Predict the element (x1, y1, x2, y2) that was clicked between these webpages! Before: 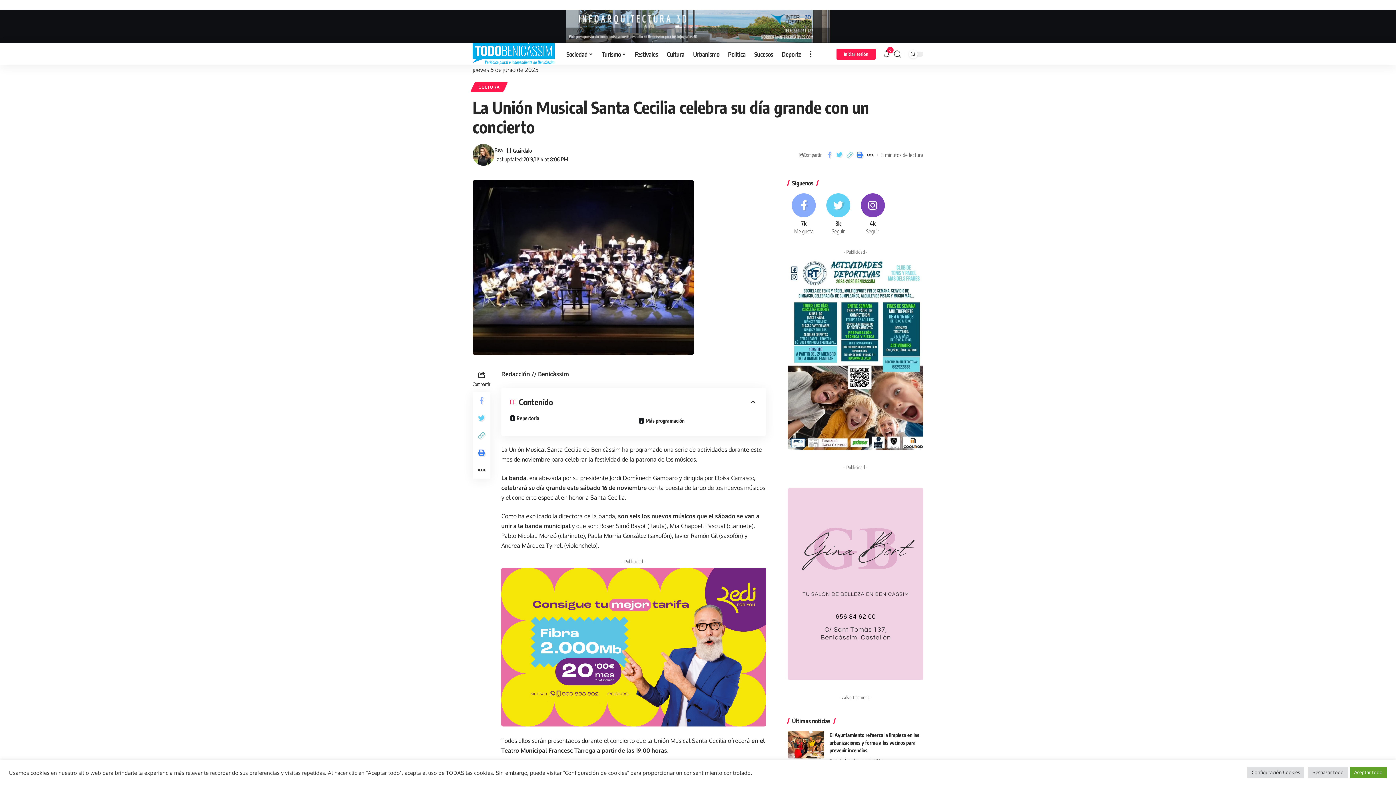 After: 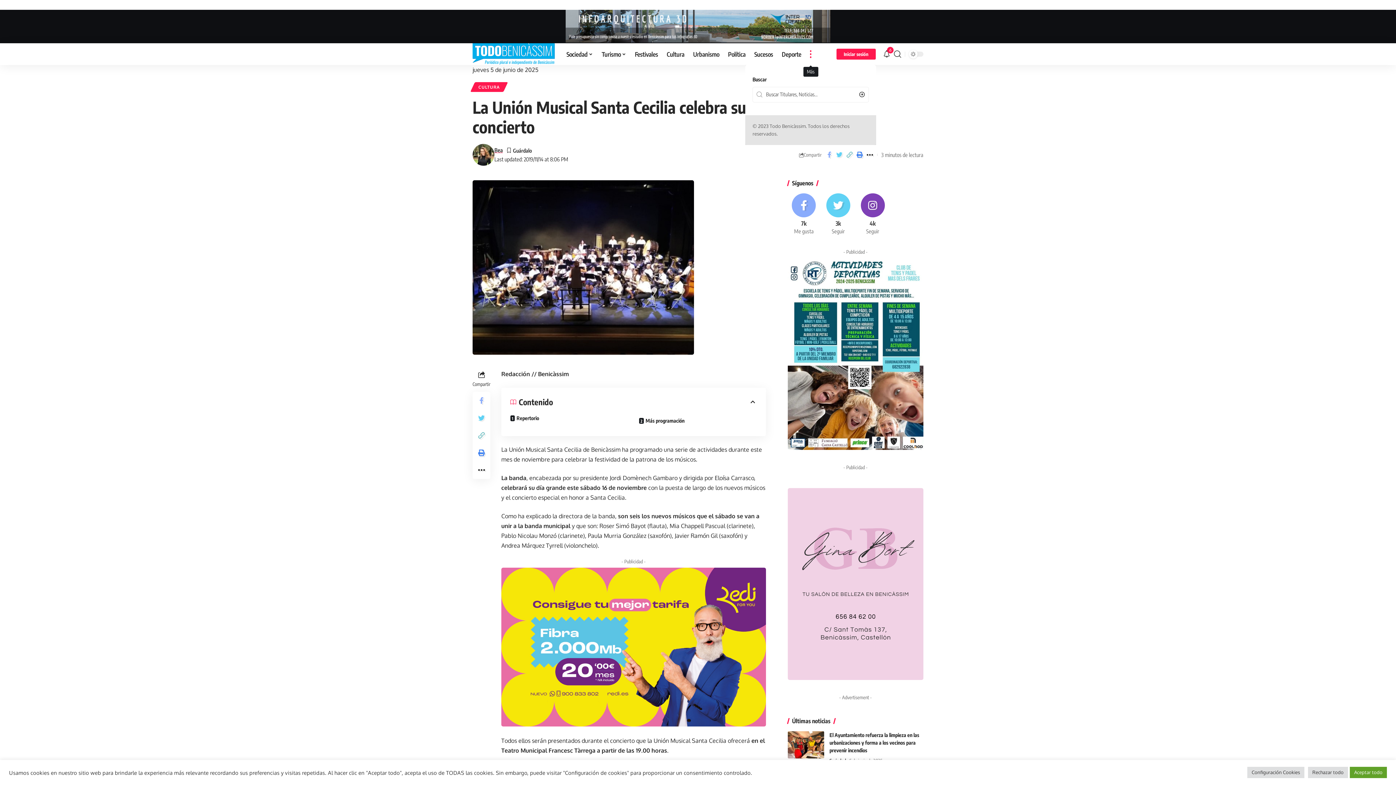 Action: bbox: (805, 43, 816, 65) label: more